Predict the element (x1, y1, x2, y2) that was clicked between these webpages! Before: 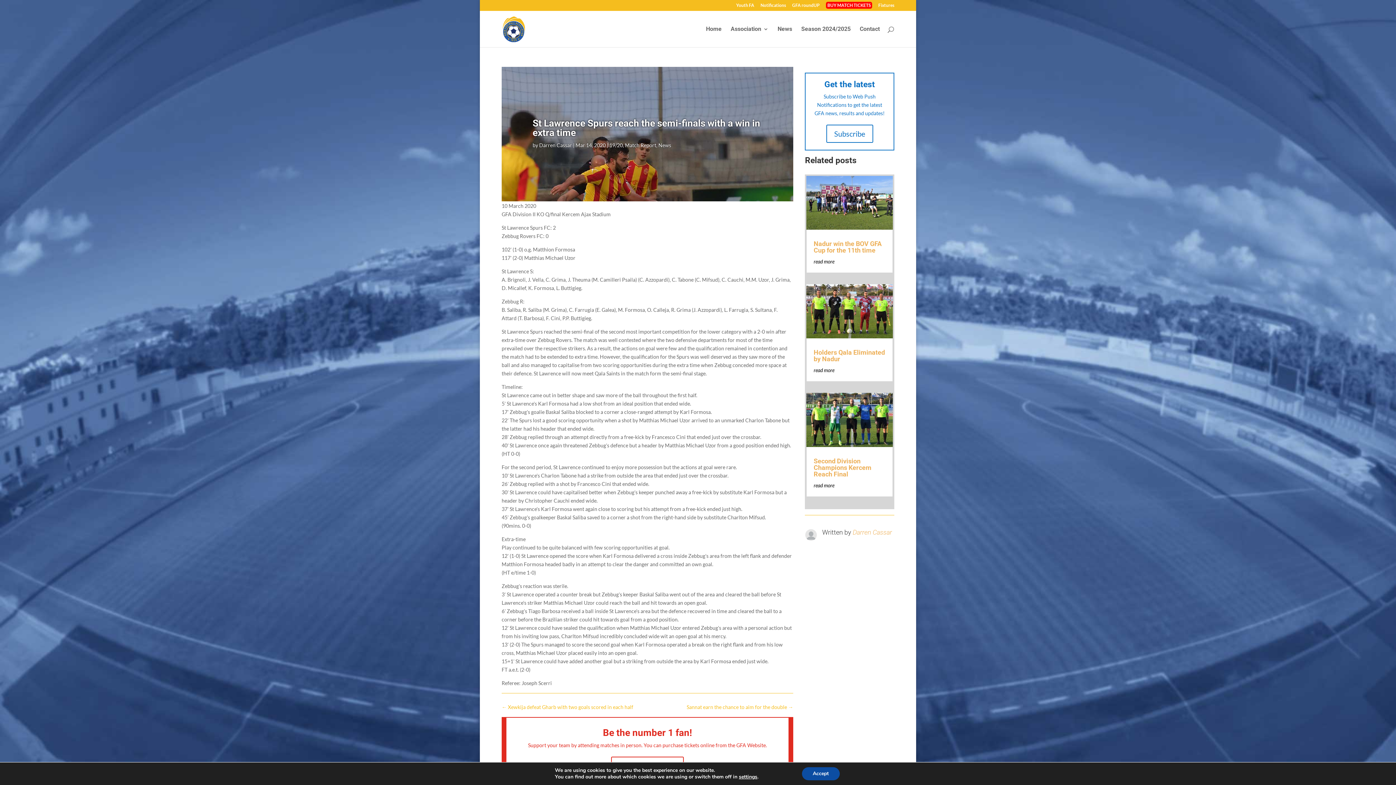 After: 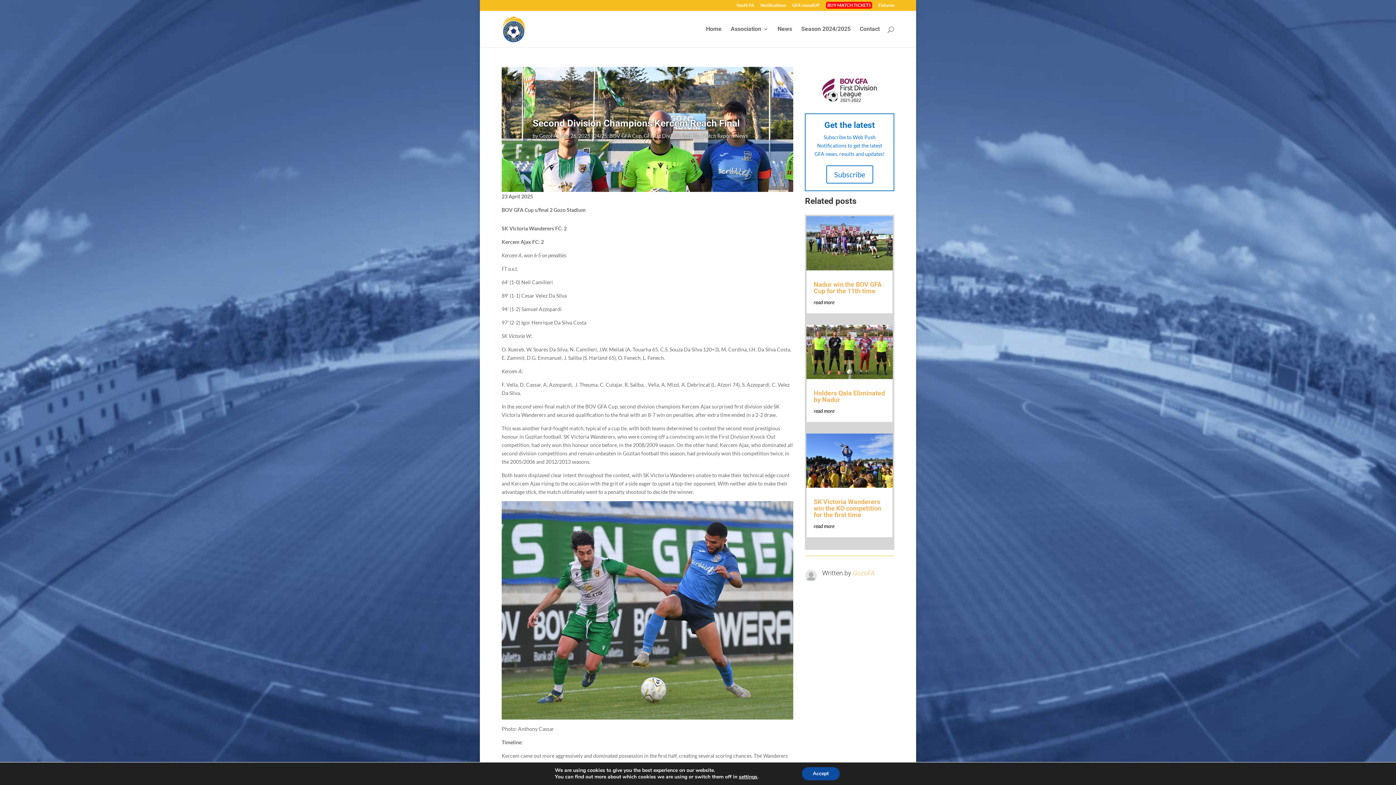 Action: bbox: (813, 457, 871, 478) label: Second Division Champions Kercem Reach Final